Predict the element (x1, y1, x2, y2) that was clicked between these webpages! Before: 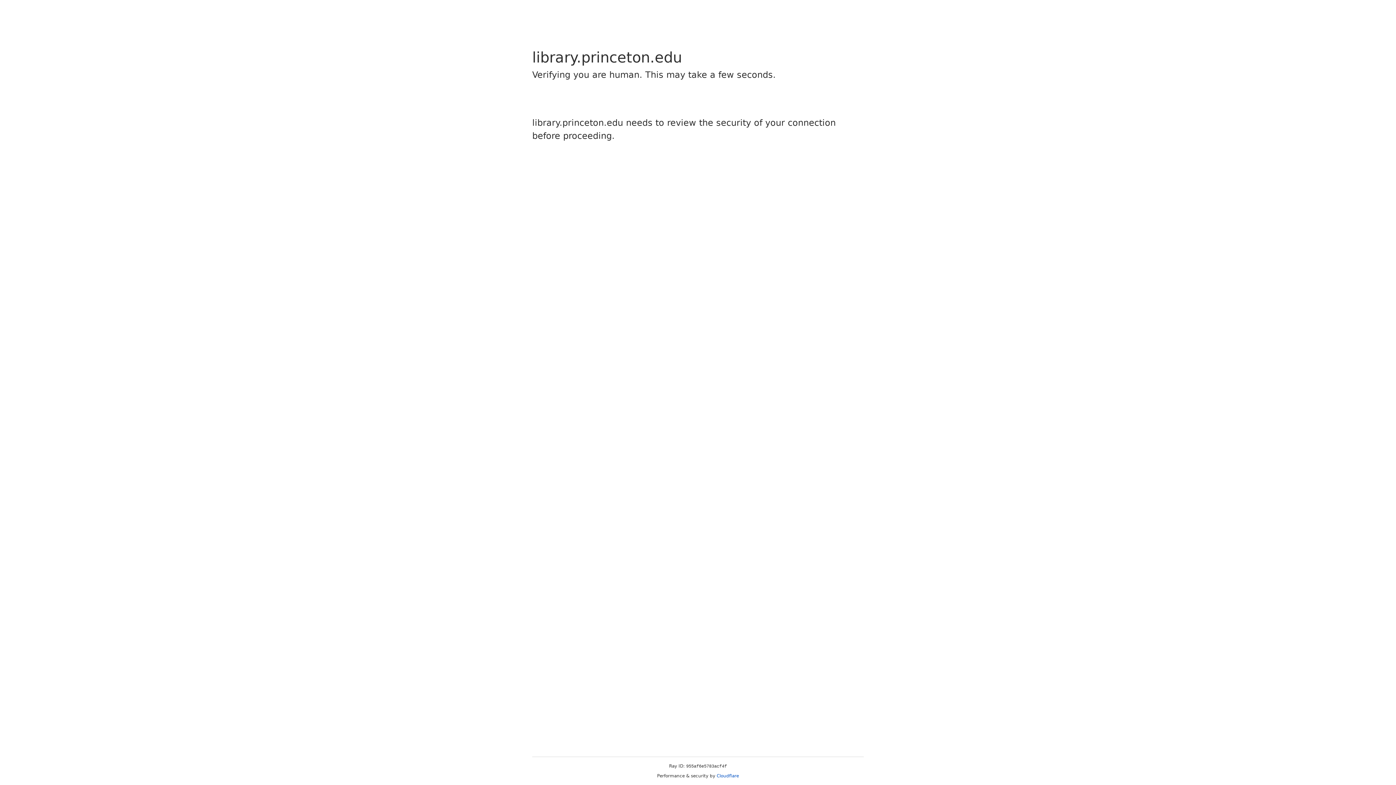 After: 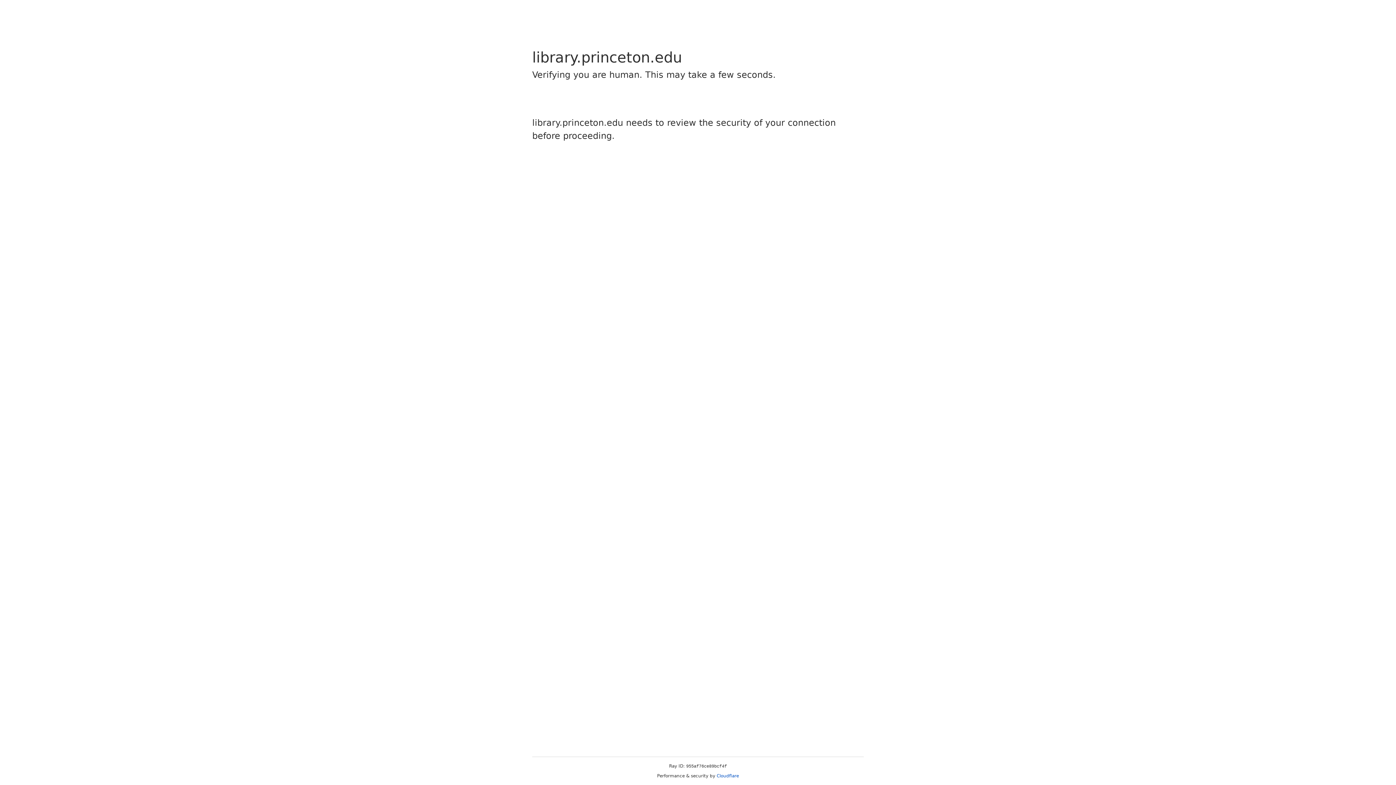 Action: label: Cloudflare bbox: (716, 773, 739, 778)